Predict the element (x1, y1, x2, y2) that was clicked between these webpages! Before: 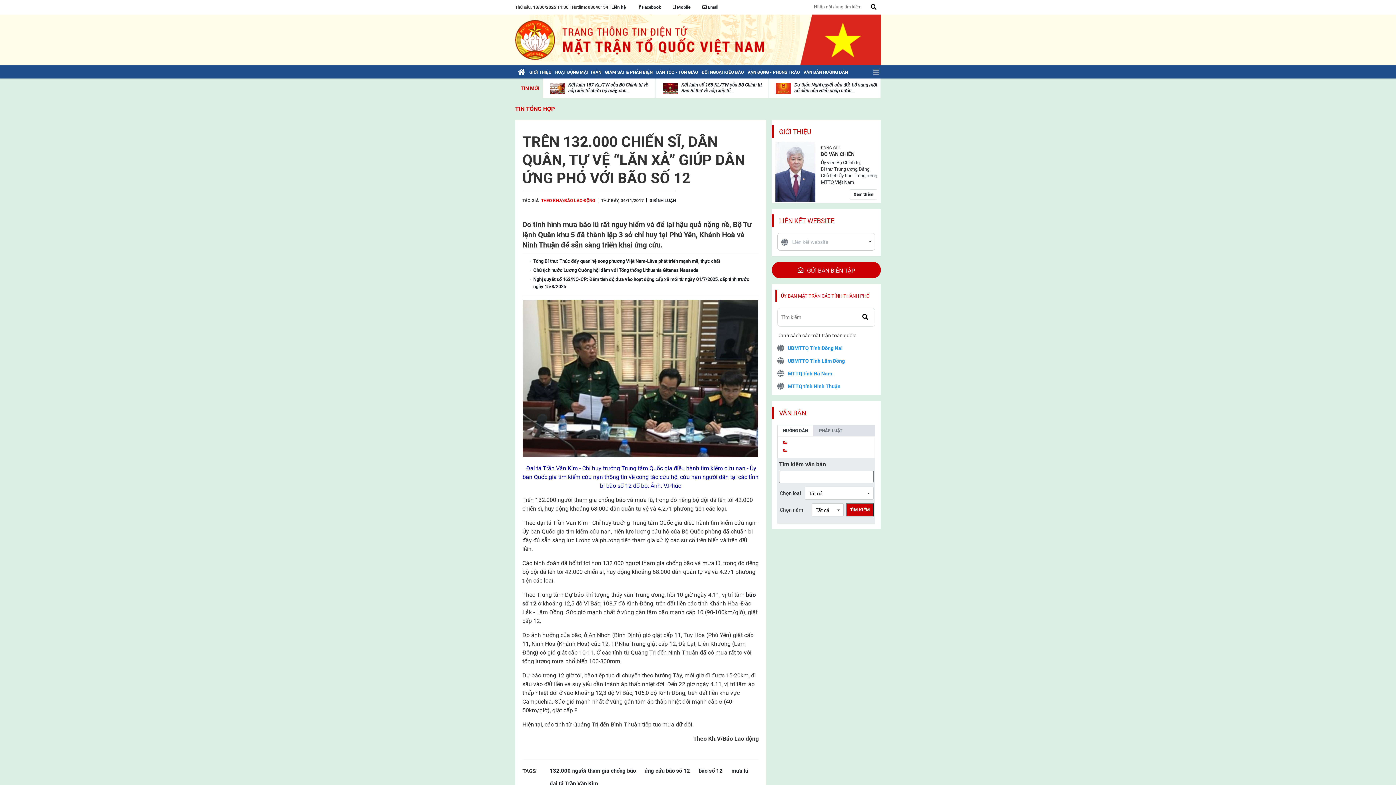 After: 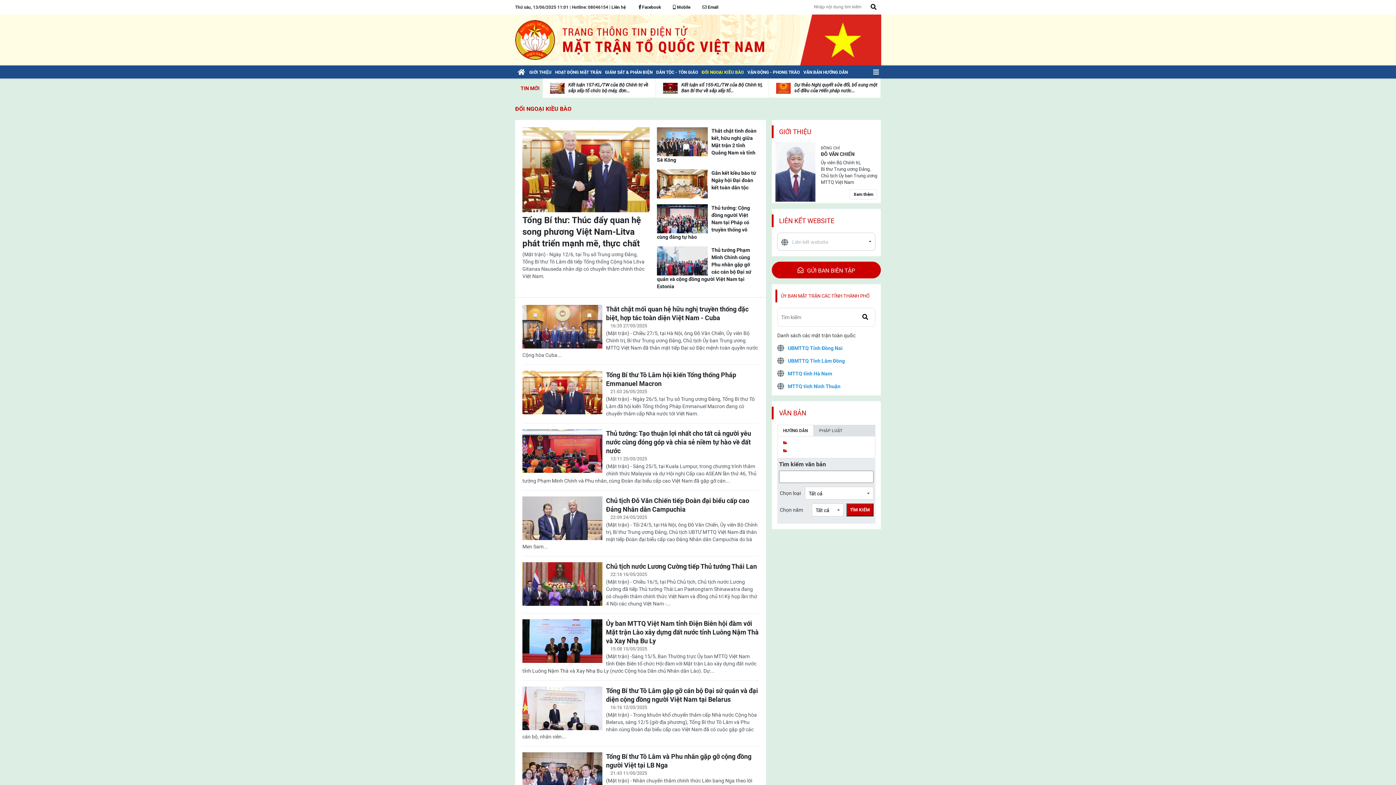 Action: bbox: (700, 65, 745, 78) label: ĐỐI NGOẠI KIỀU BÀO